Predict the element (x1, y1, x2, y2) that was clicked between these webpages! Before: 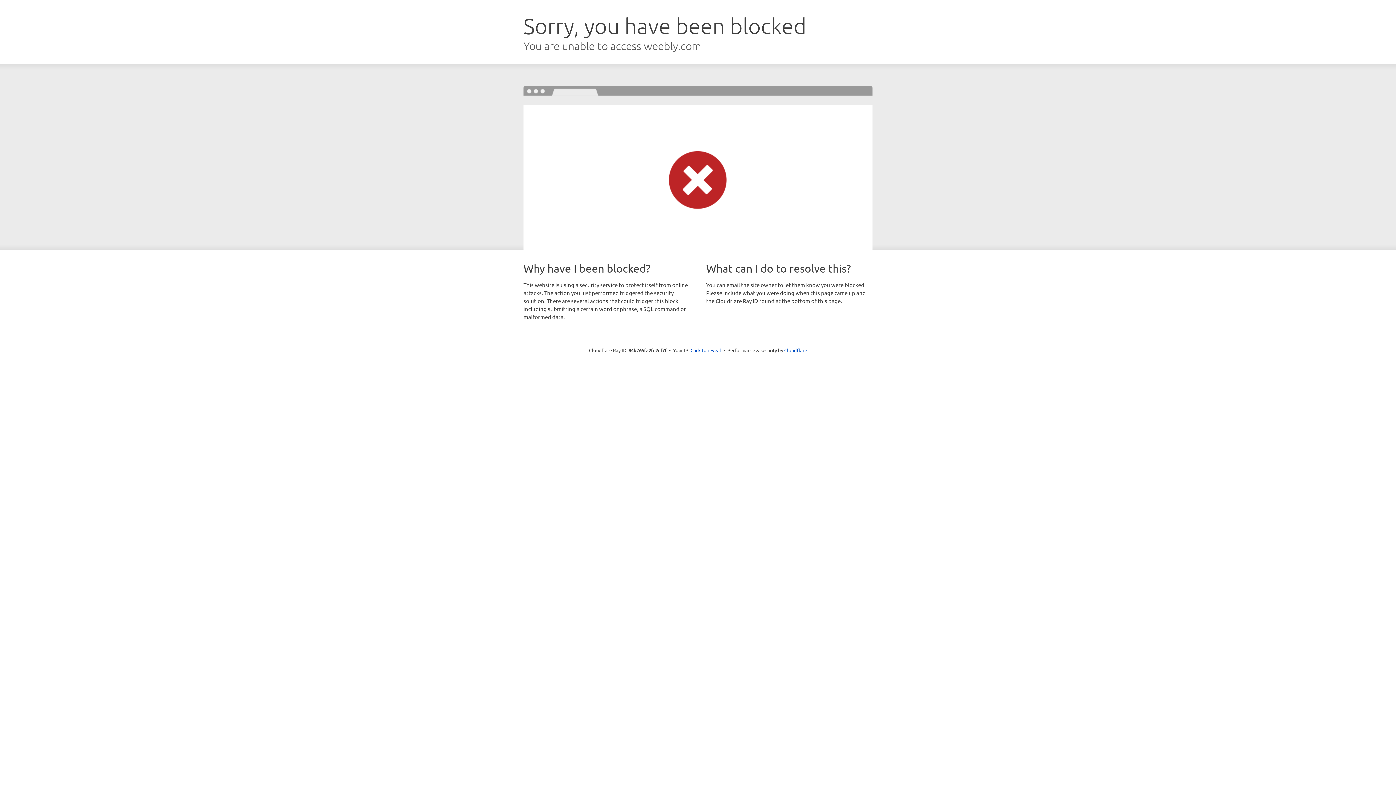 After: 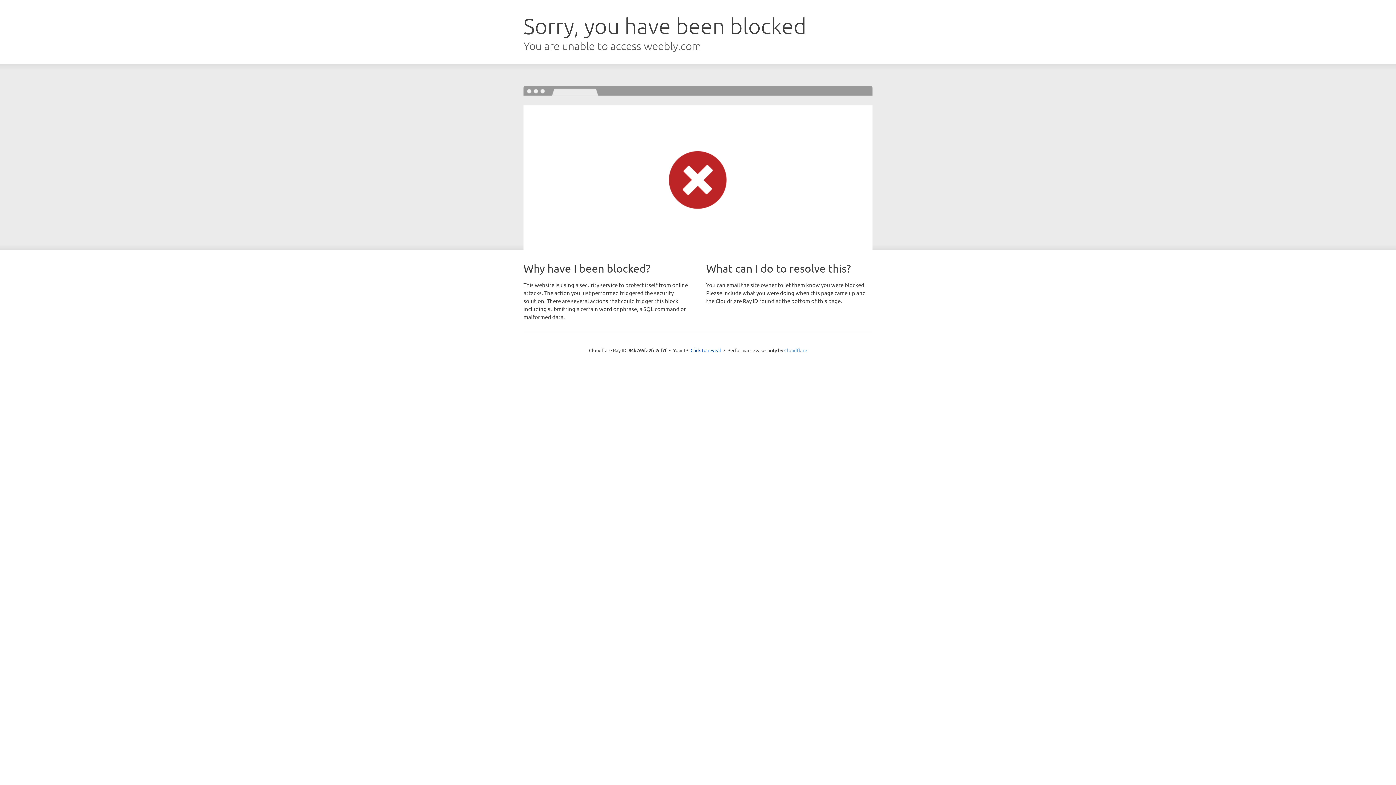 Action: bbox: (784, 347, 807, 353) label: Cloudflare